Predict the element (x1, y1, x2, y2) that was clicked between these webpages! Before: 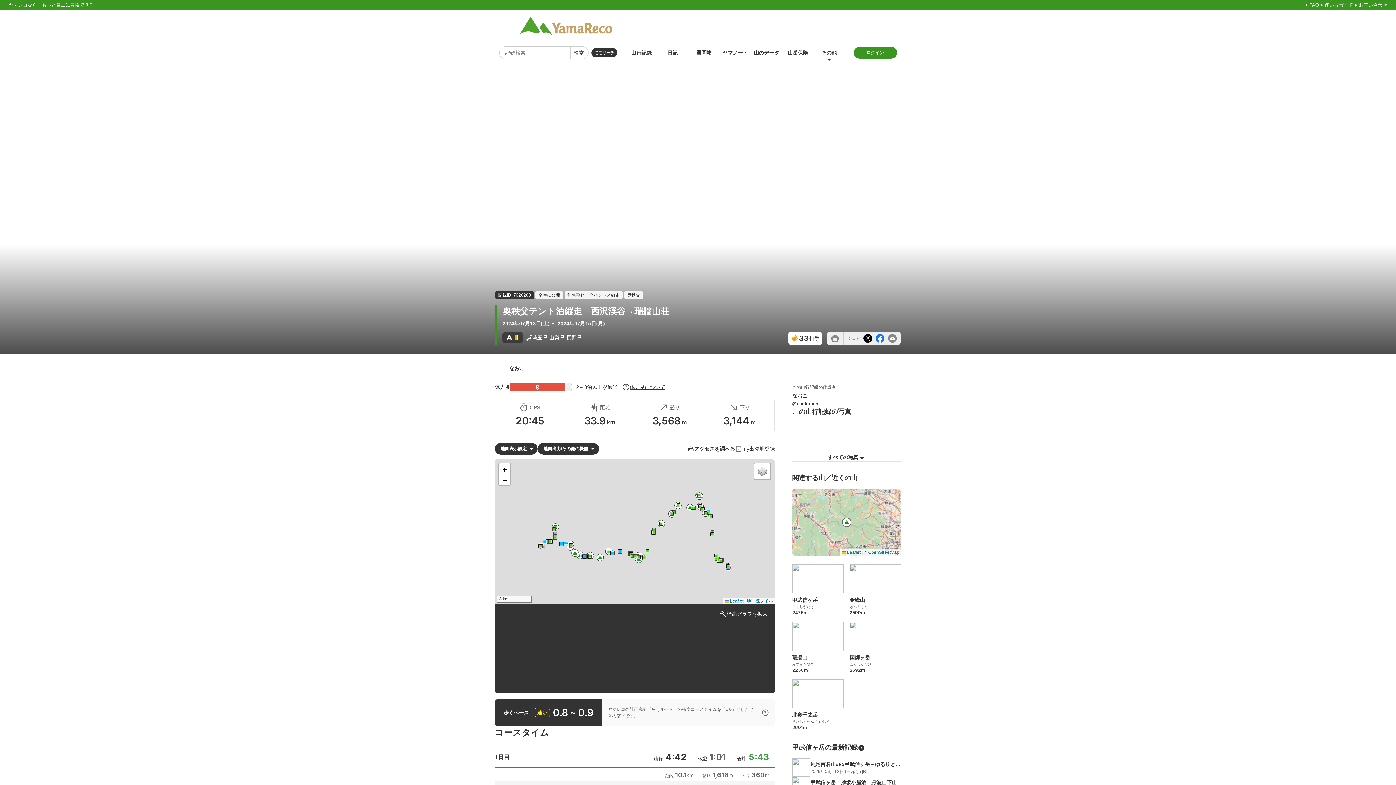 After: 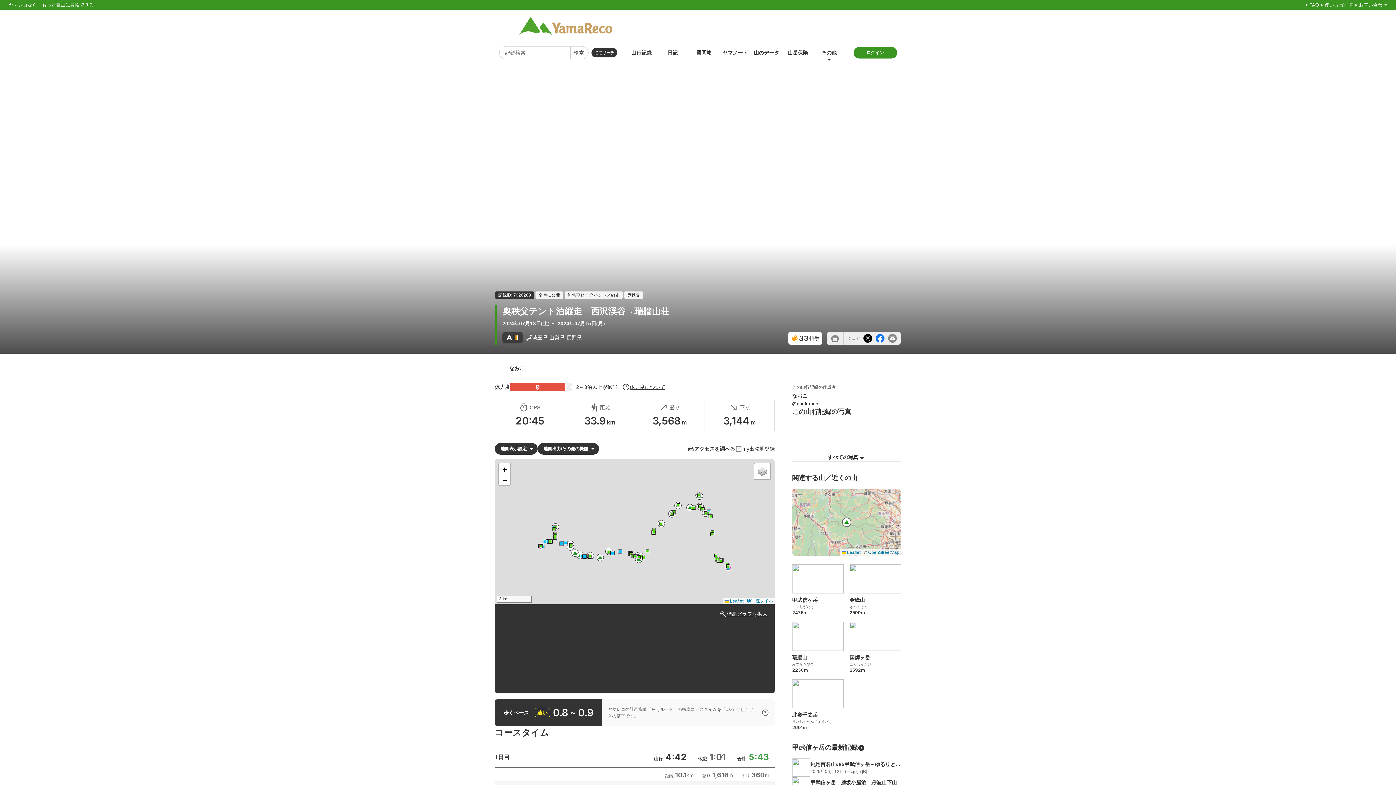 Action: bbox: (792, 440, 828, 448)